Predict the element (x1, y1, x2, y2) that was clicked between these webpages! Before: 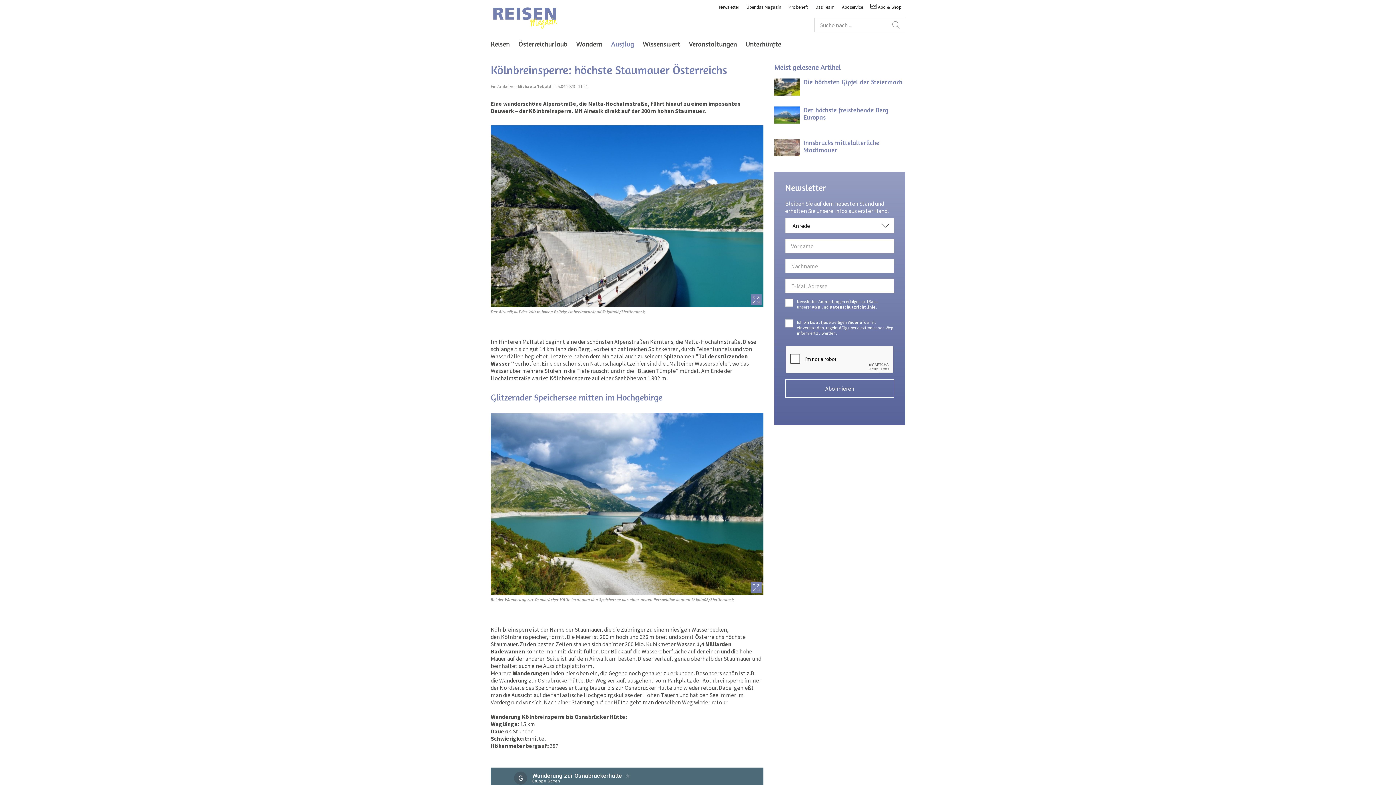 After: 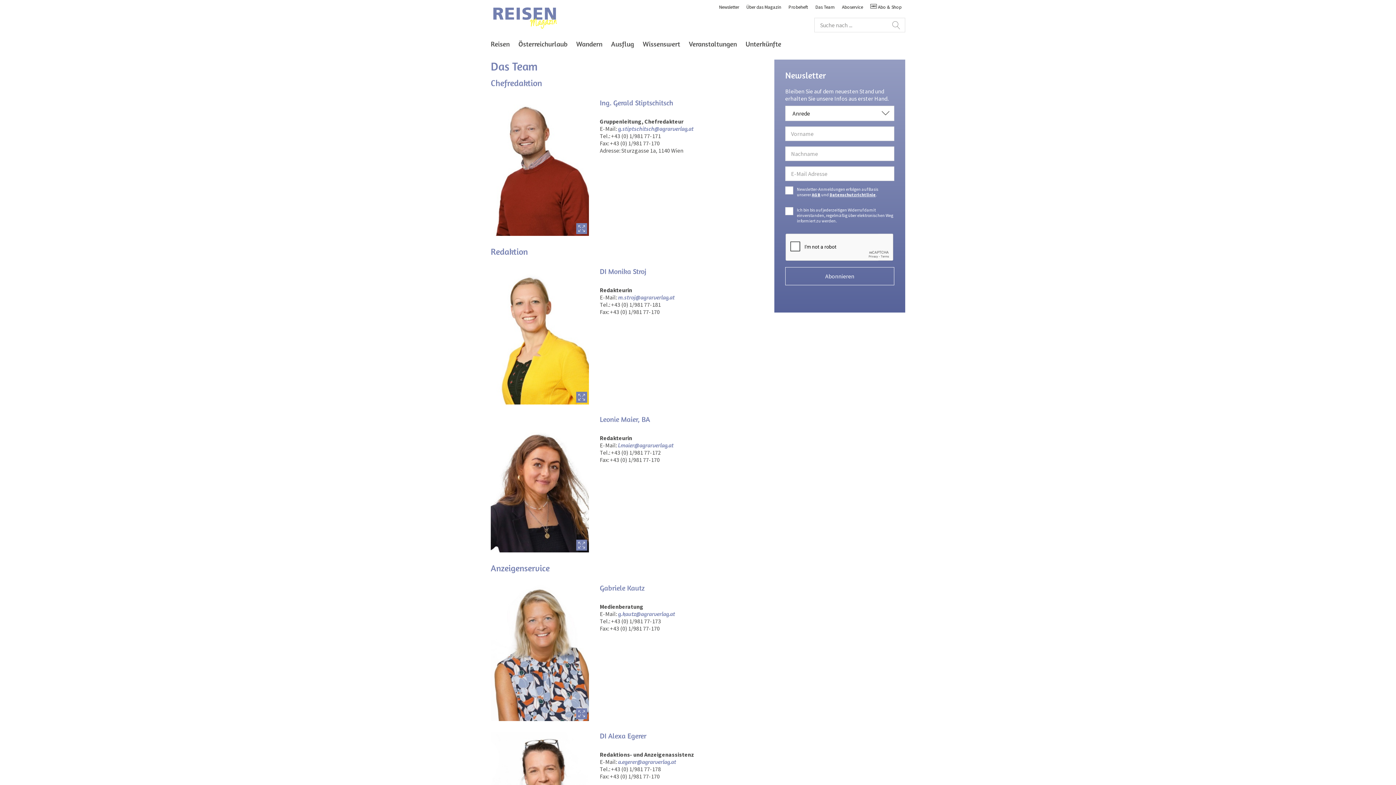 Action: bbox: (815, 4, 834, 10) label: Das Team